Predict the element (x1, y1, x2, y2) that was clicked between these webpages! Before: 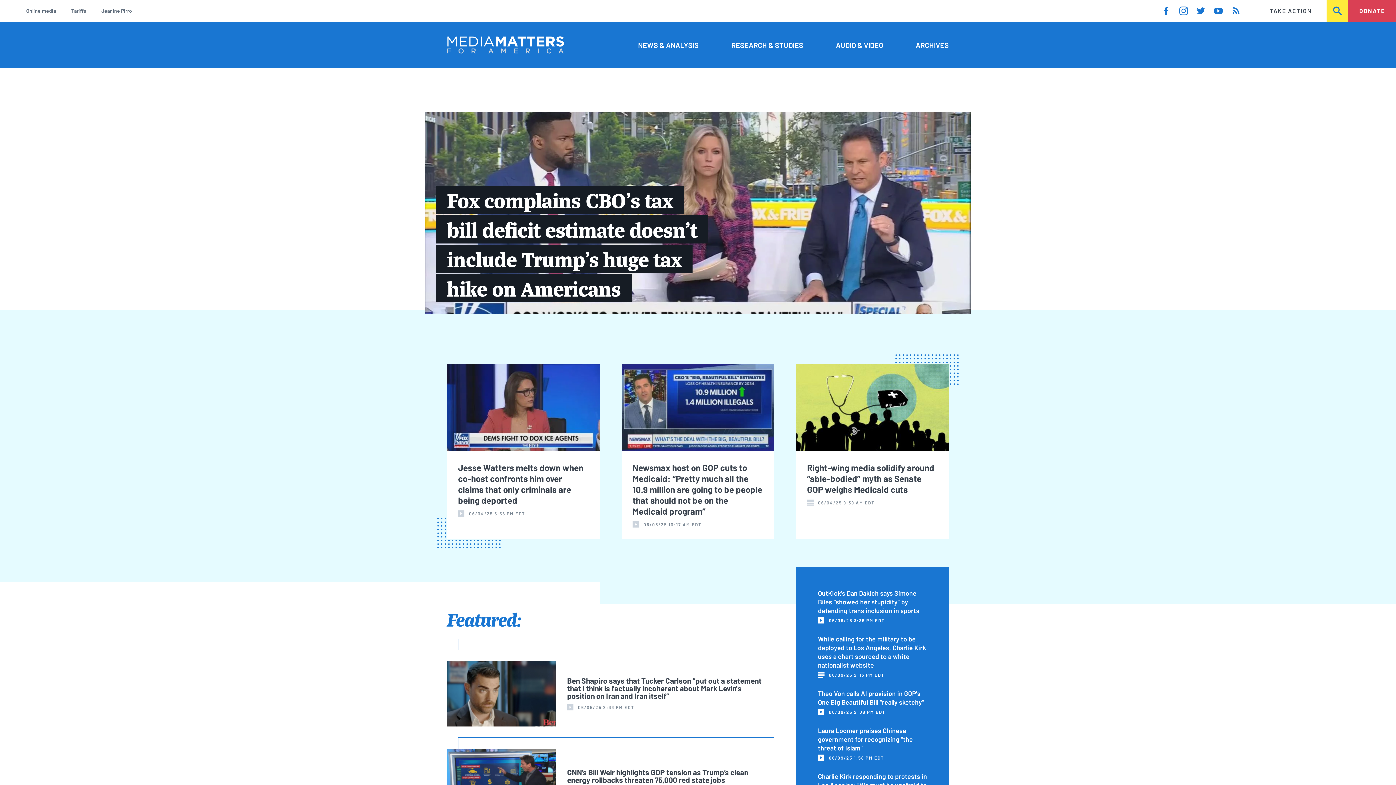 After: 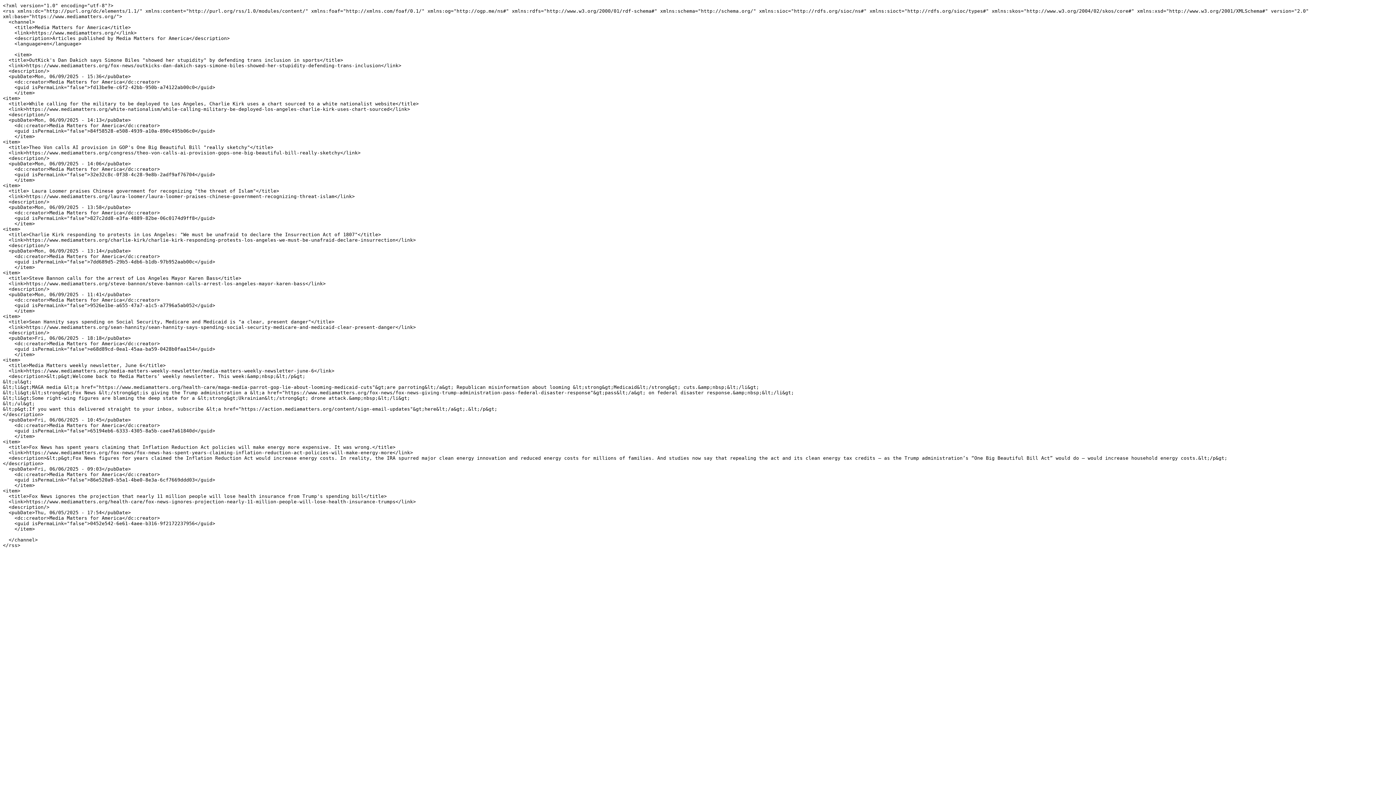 Action: bbox: (1232, 6, 1240, 15)